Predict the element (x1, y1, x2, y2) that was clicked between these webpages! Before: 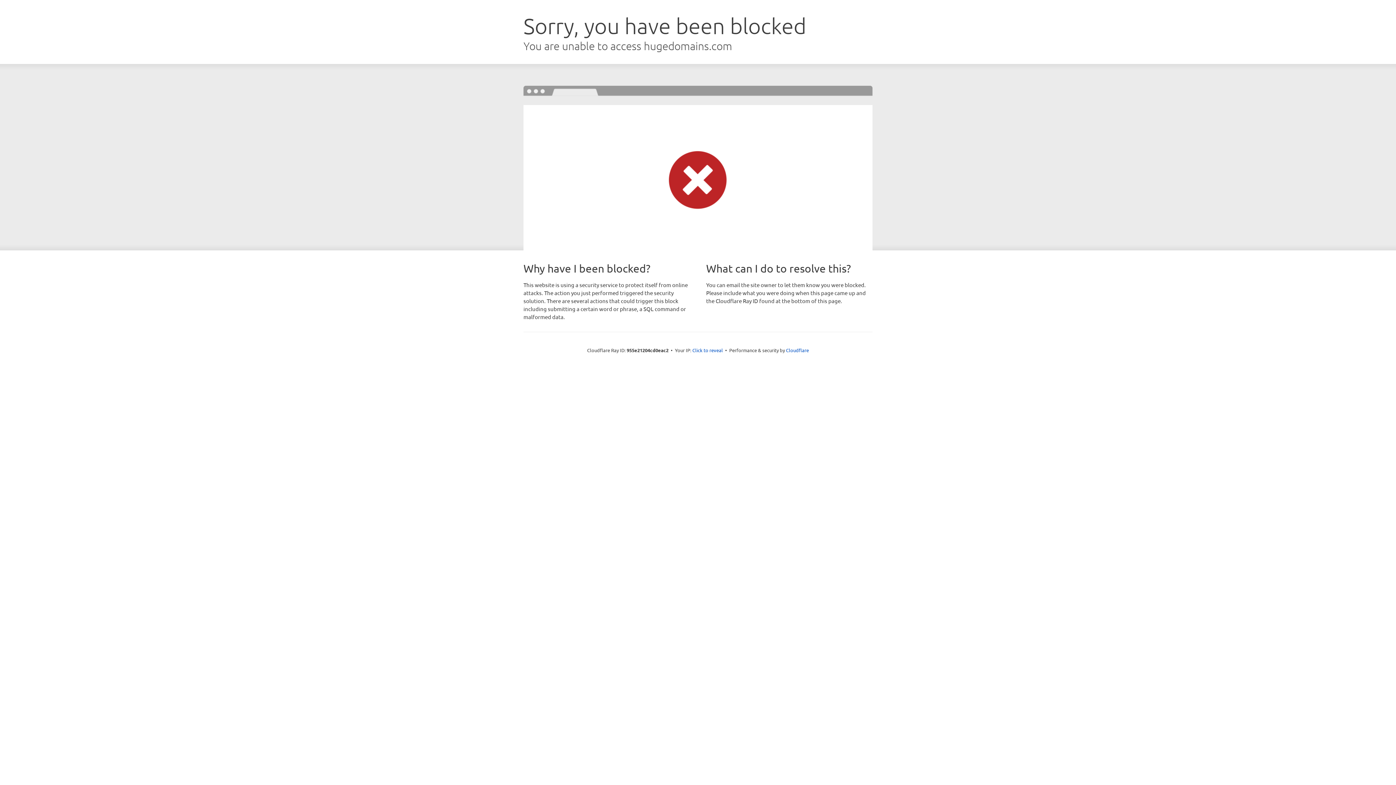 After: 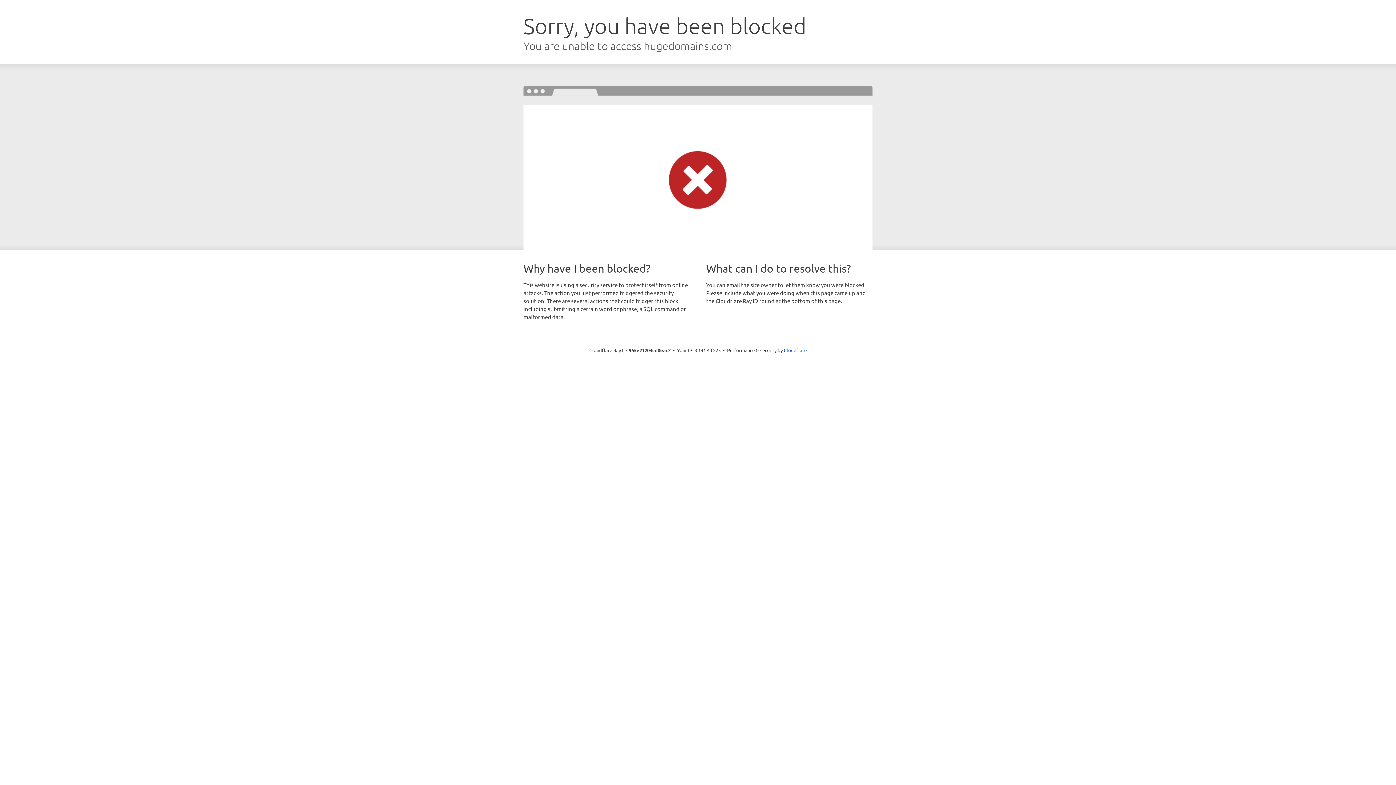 Action: bbox: (692, 346, 723, 353) label: Click to reveal